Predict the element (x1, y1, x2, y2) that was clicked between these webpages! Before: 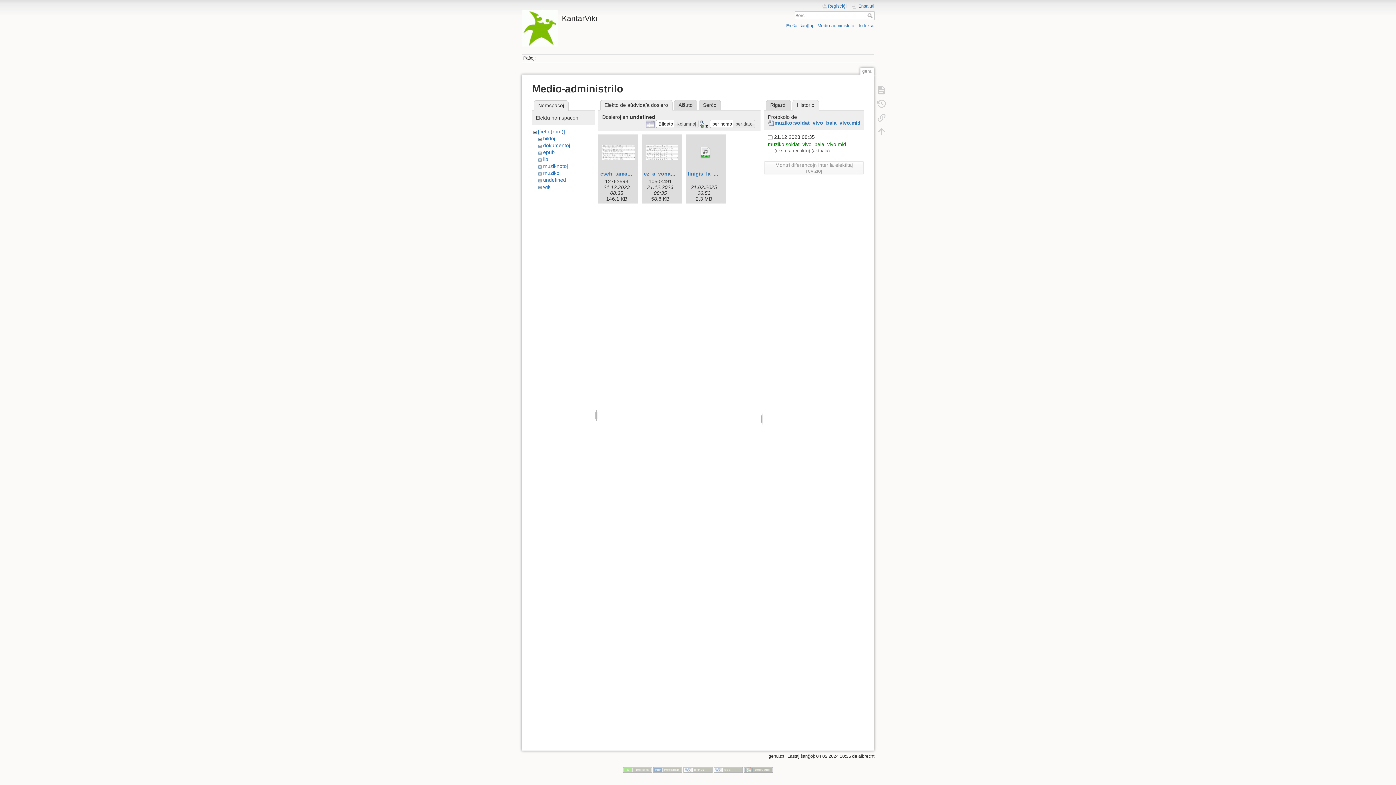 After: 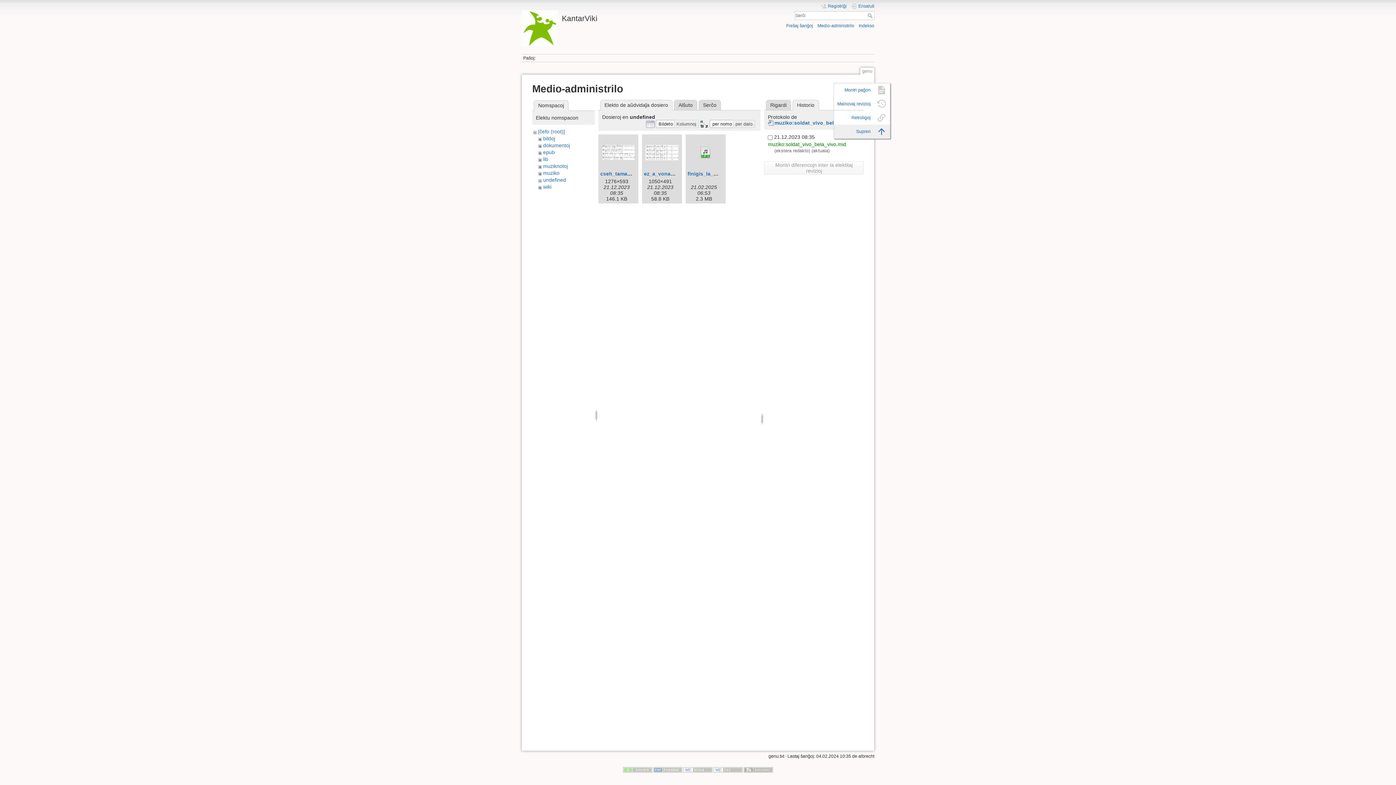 Action: bbox: (873, 124, 890, 138)